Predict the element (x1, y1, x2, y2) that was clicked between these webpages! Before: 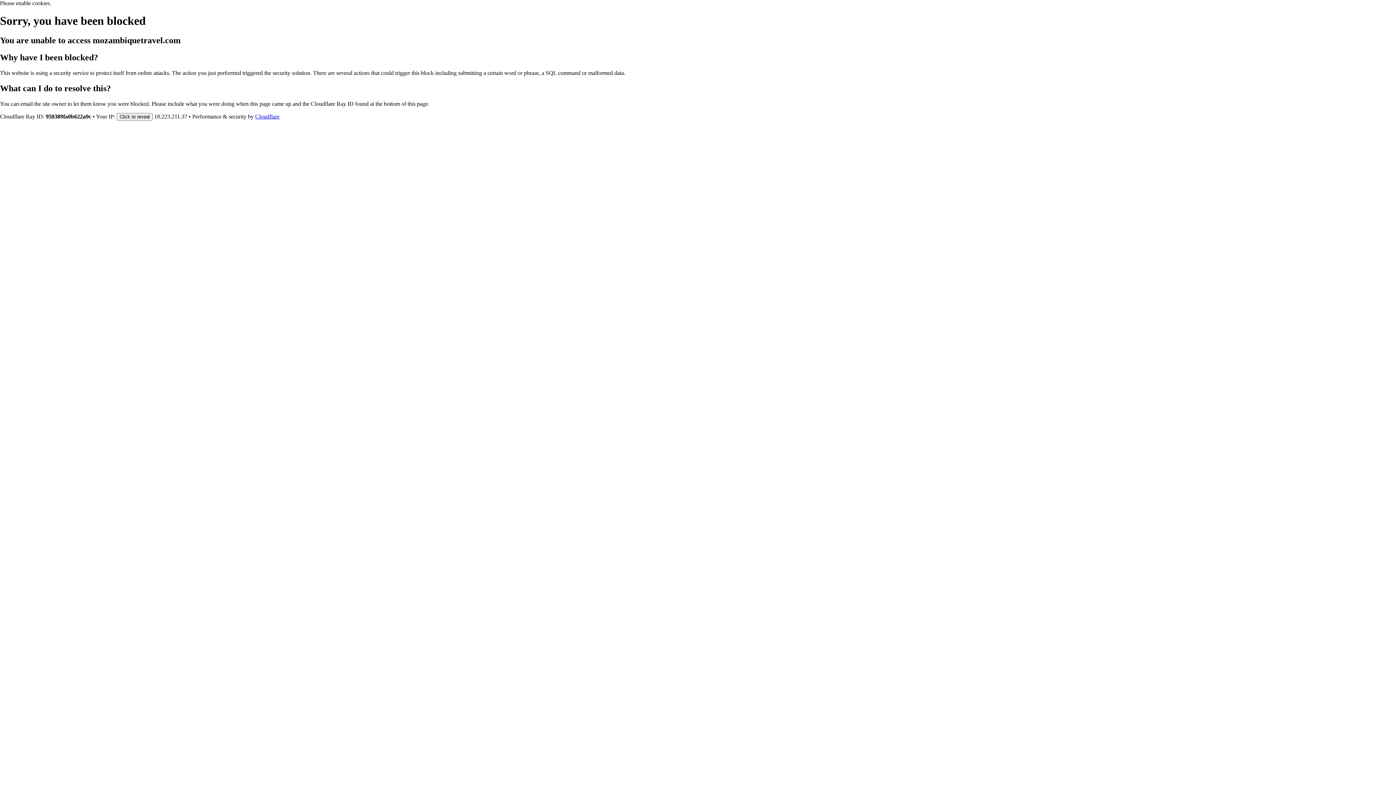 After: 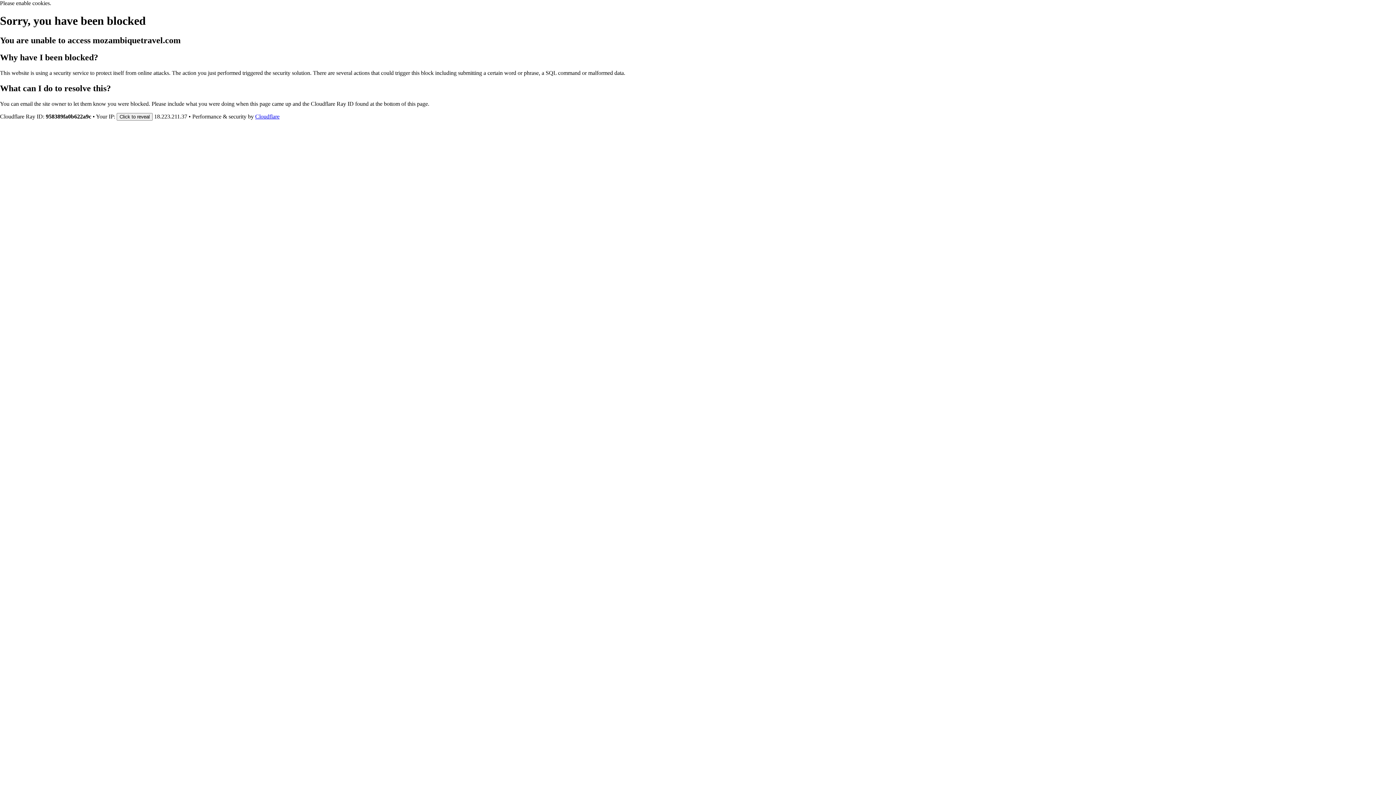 Action: label: Cloudflare bbox: (255, 113, 279, 119)